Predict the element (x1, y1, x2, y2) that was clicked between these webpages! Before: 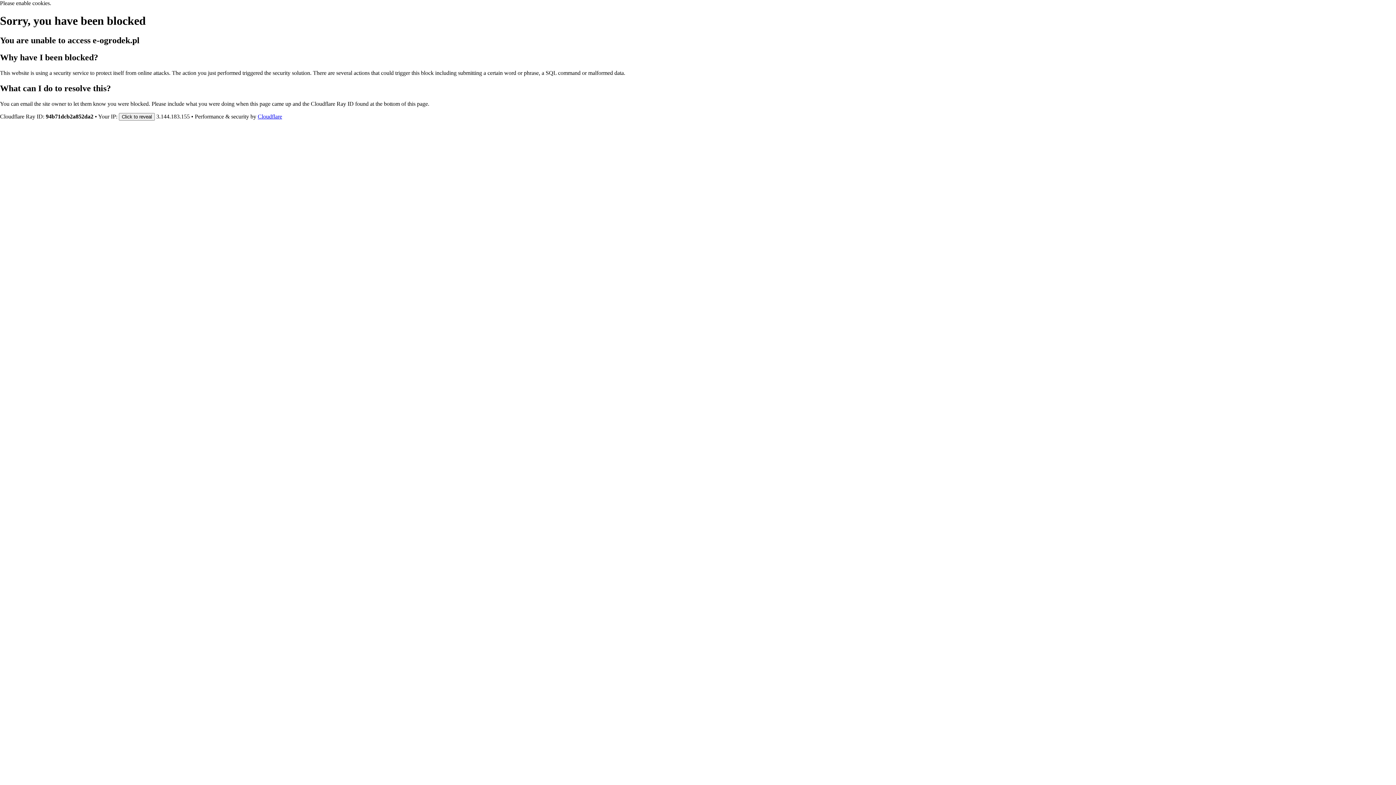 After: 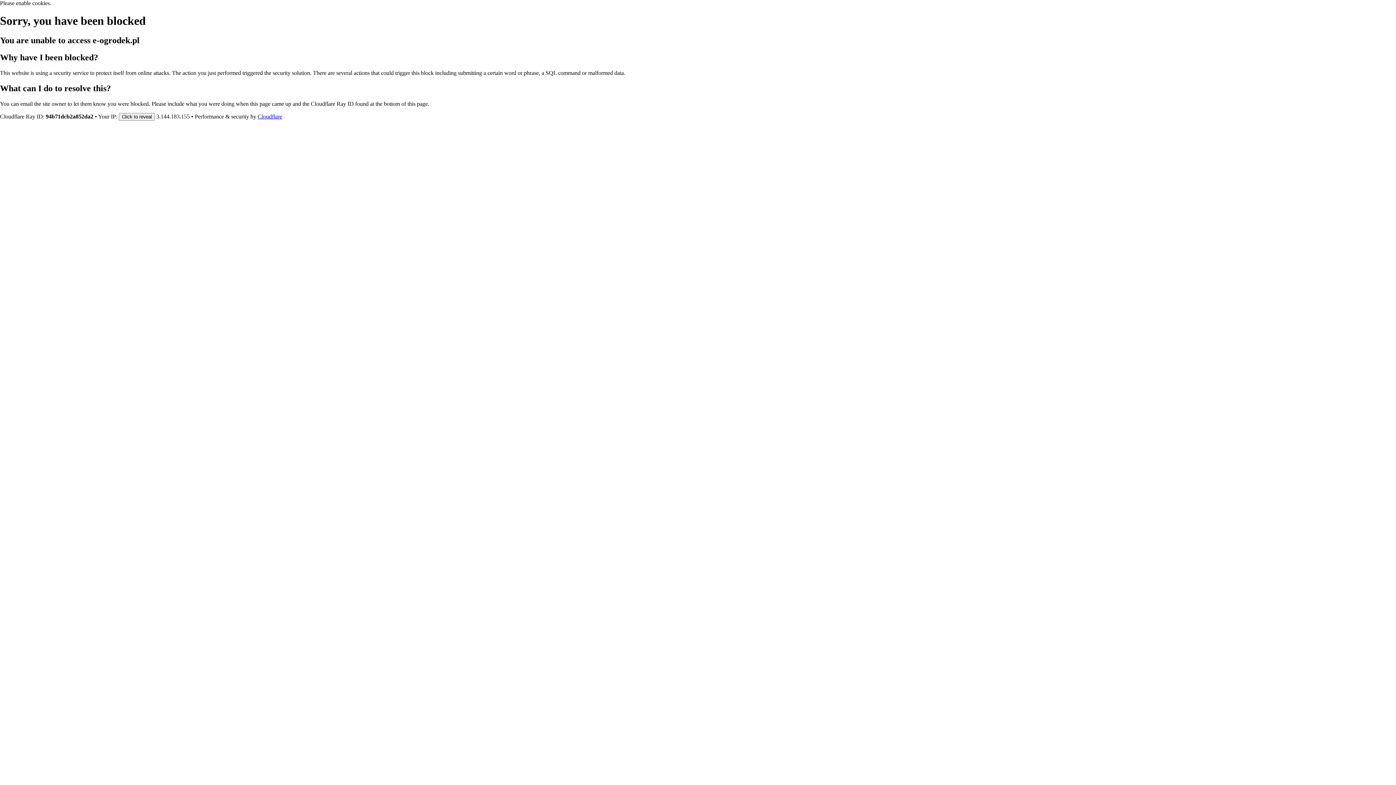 Action: label: Cloudflare bbox: (257, 113, 282, 119)